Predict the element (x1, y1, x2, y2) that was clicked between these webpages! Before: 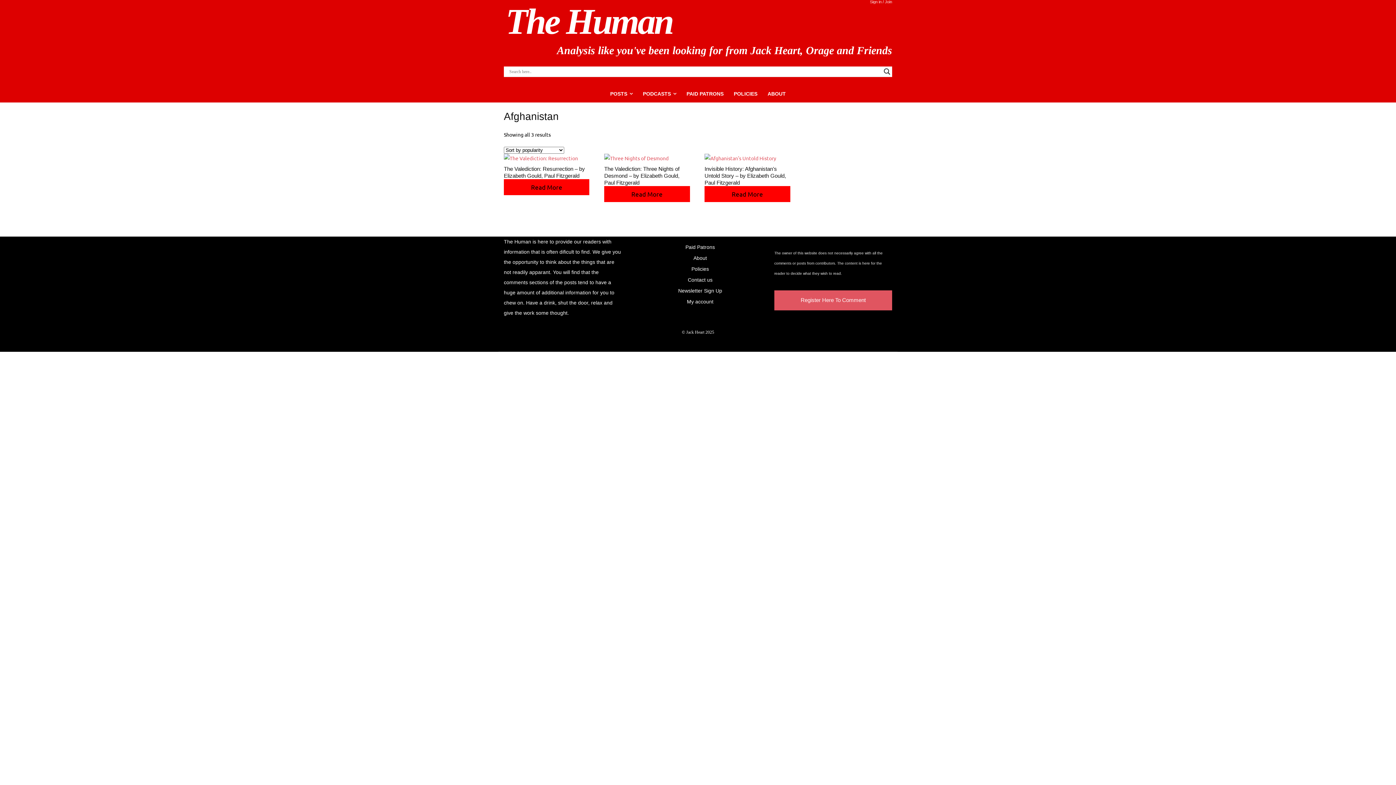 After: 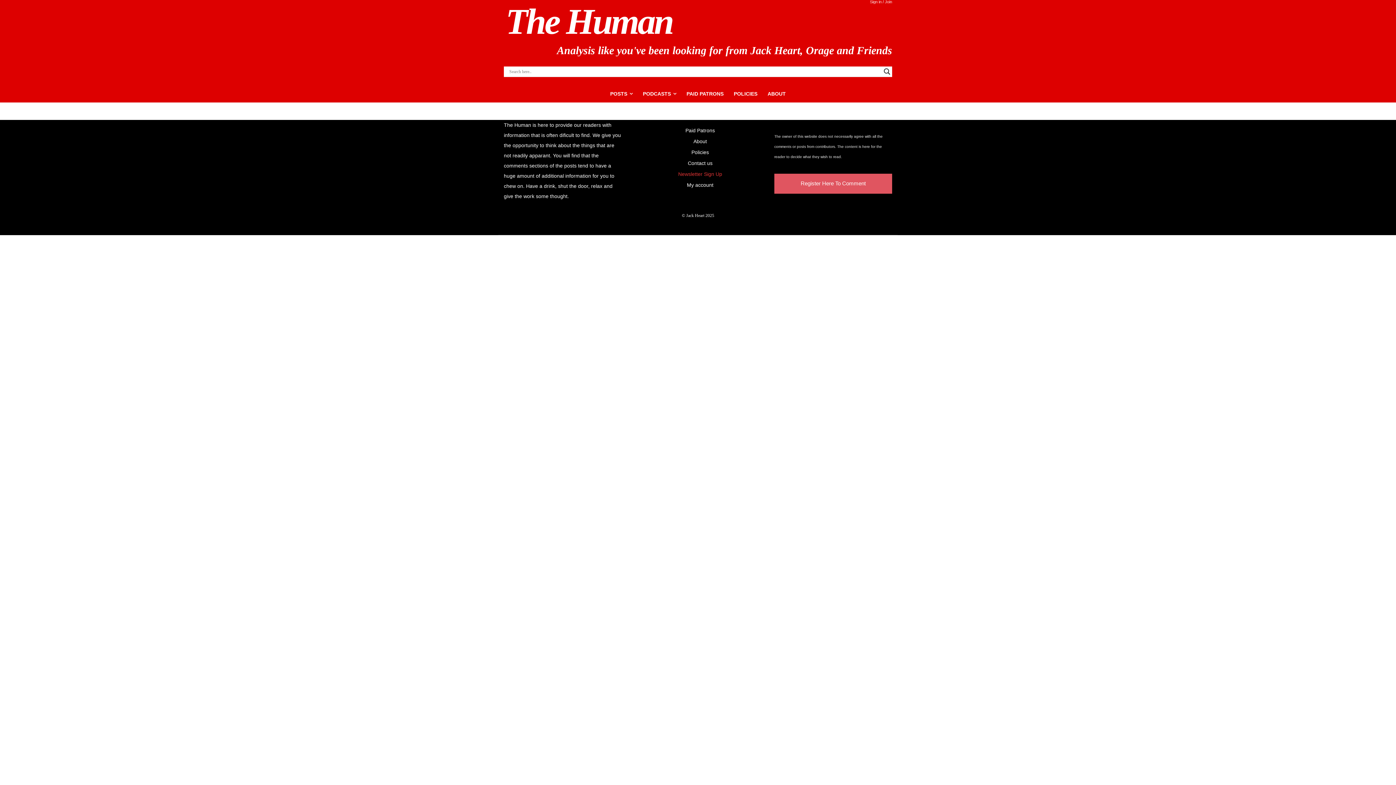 Action: bbox: (643, 285, 757, 296) label: Newsletter Sign Up